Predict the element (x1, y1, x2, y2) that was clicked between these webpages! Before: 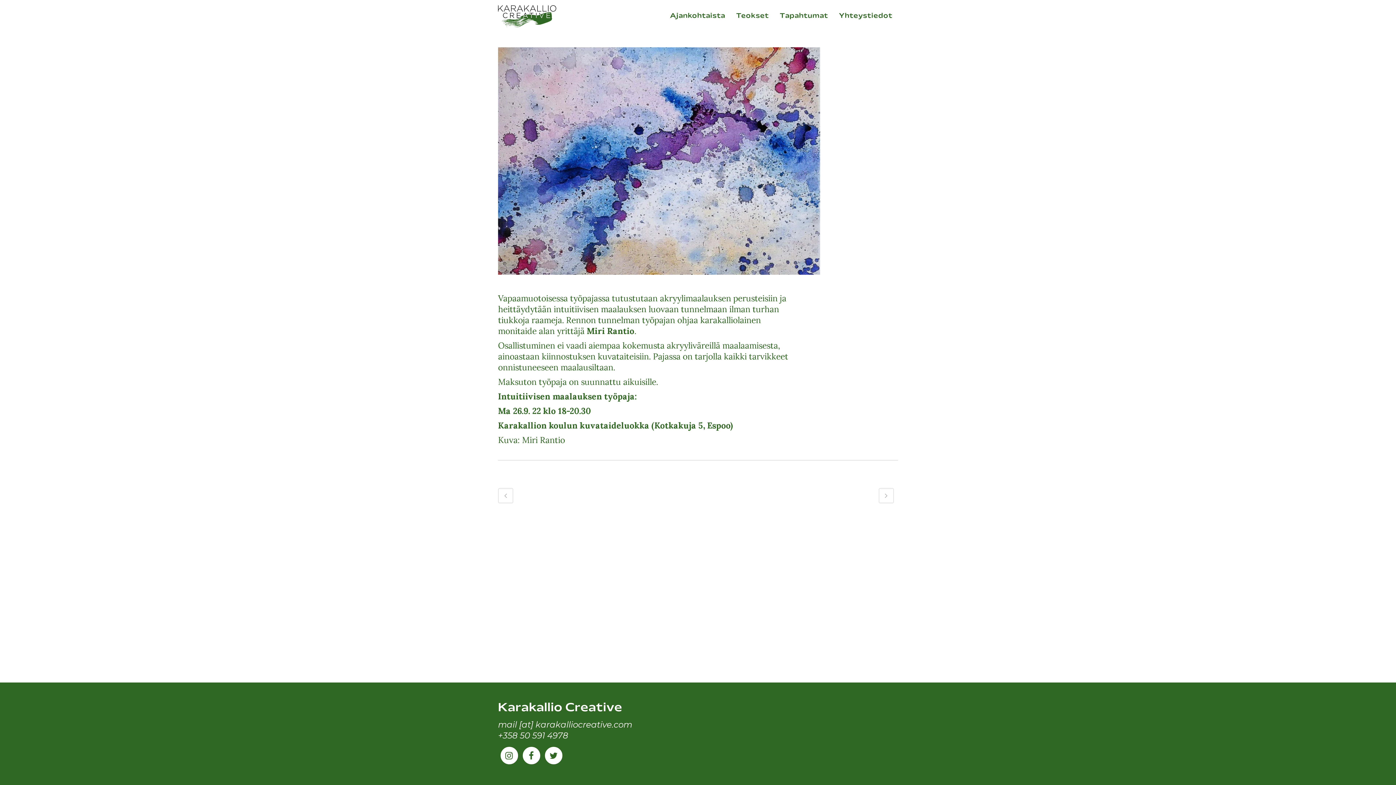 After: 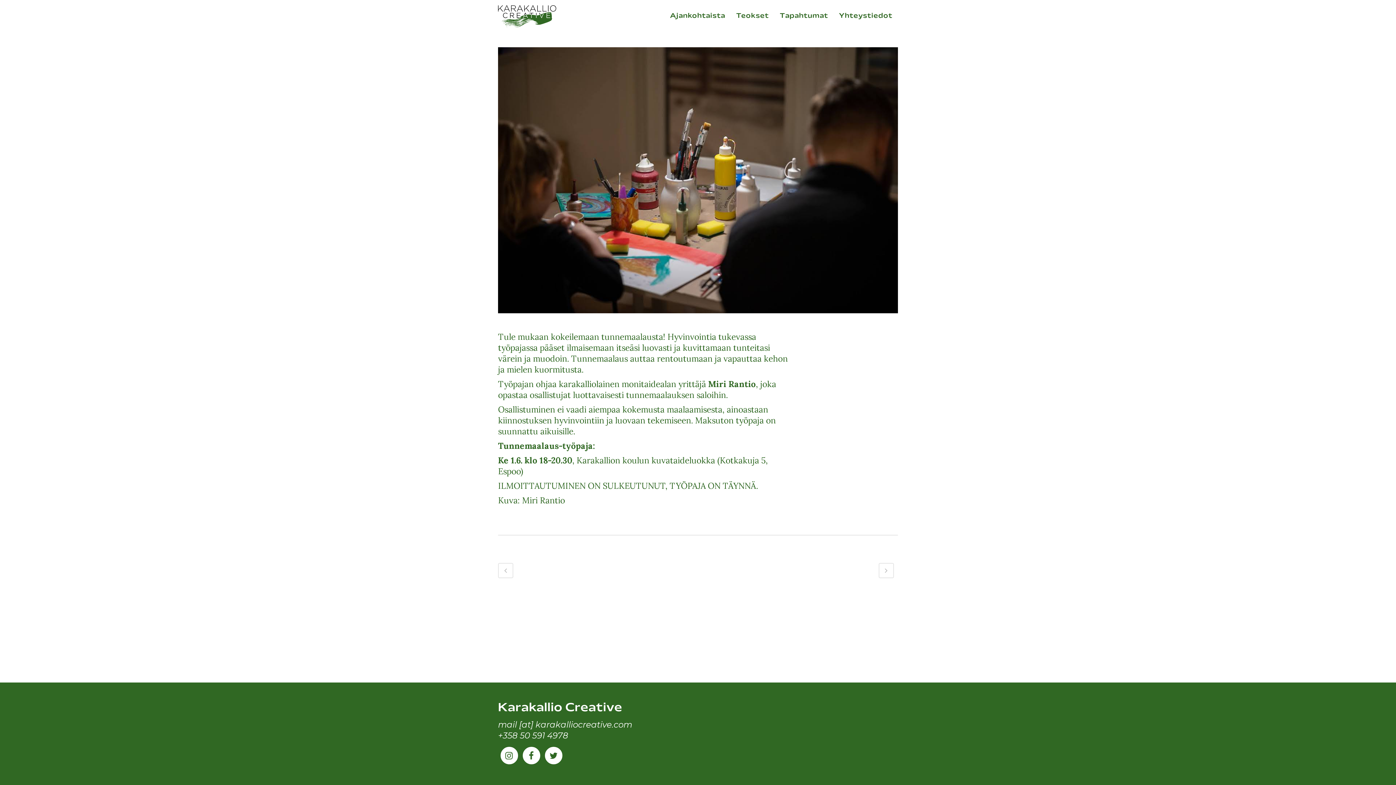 Action: bbox: (498, 488, 513, 503)